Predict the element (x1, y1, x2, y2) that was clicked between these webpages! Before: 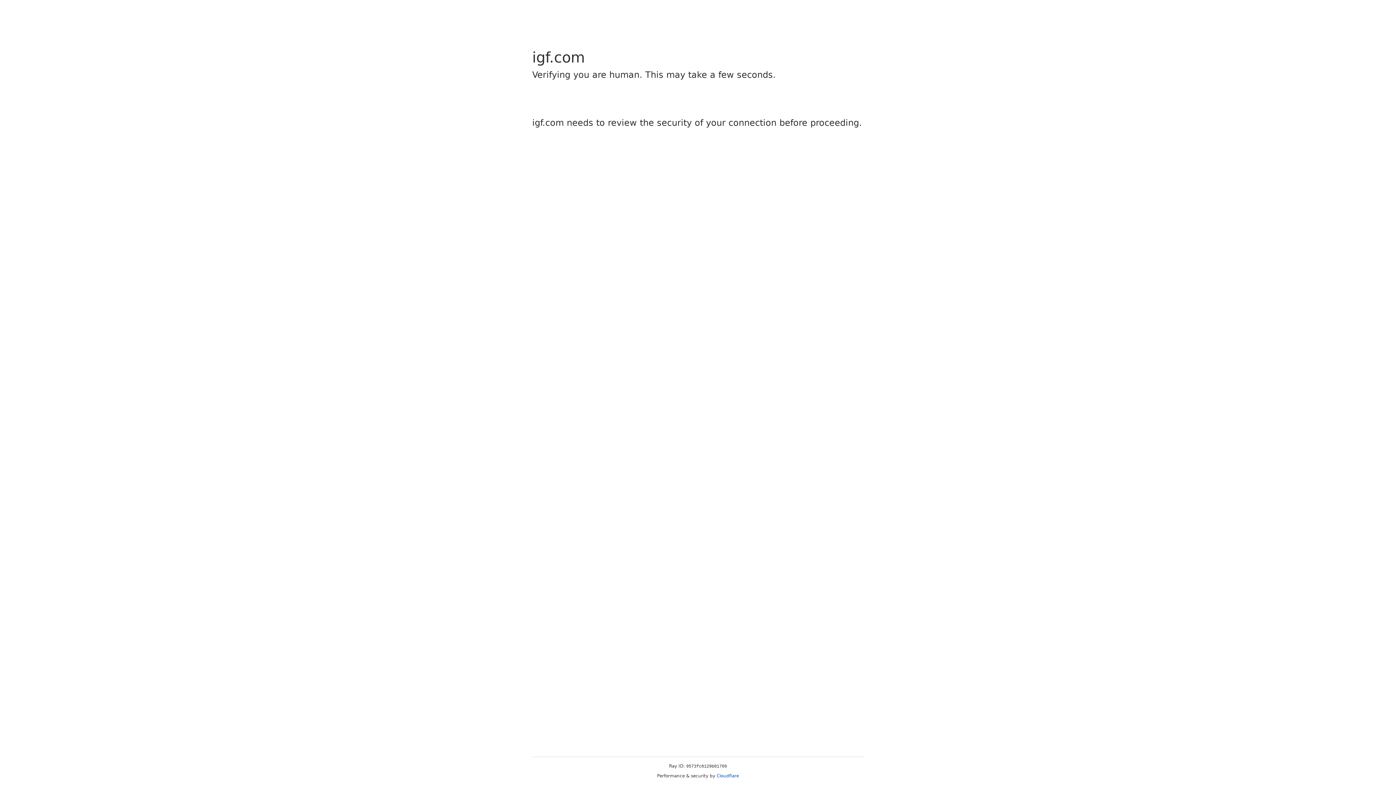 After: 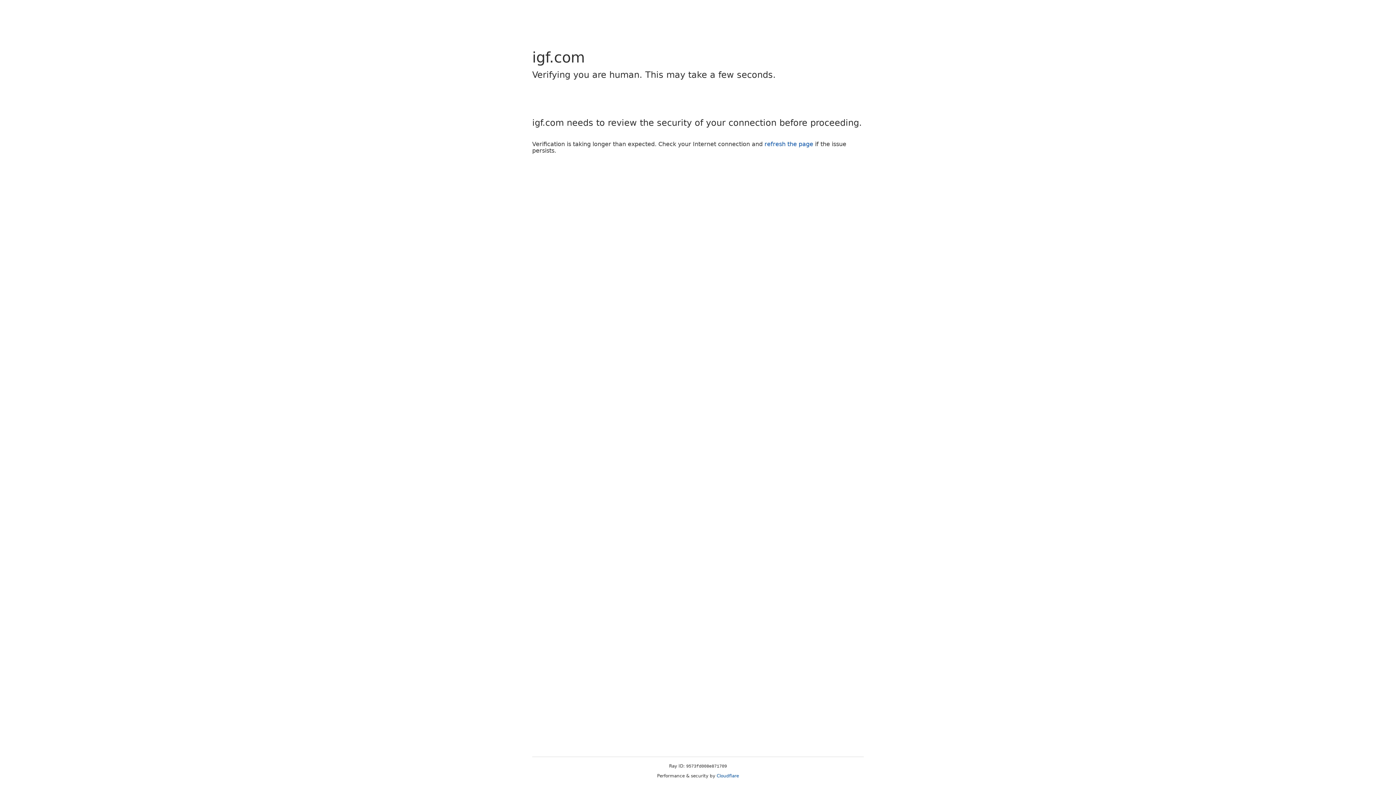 Action: bbox: (716, 773, 739, 778) label: Cloudflare